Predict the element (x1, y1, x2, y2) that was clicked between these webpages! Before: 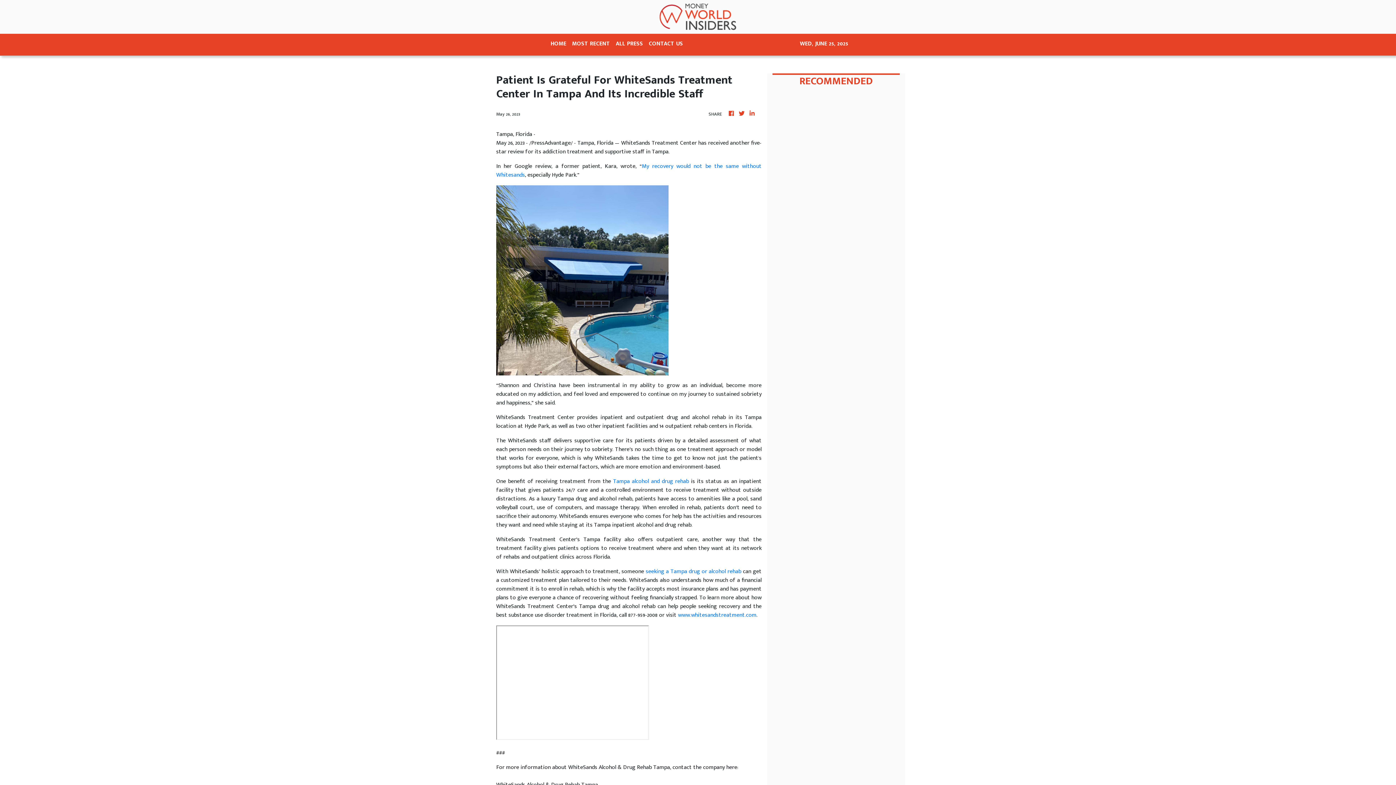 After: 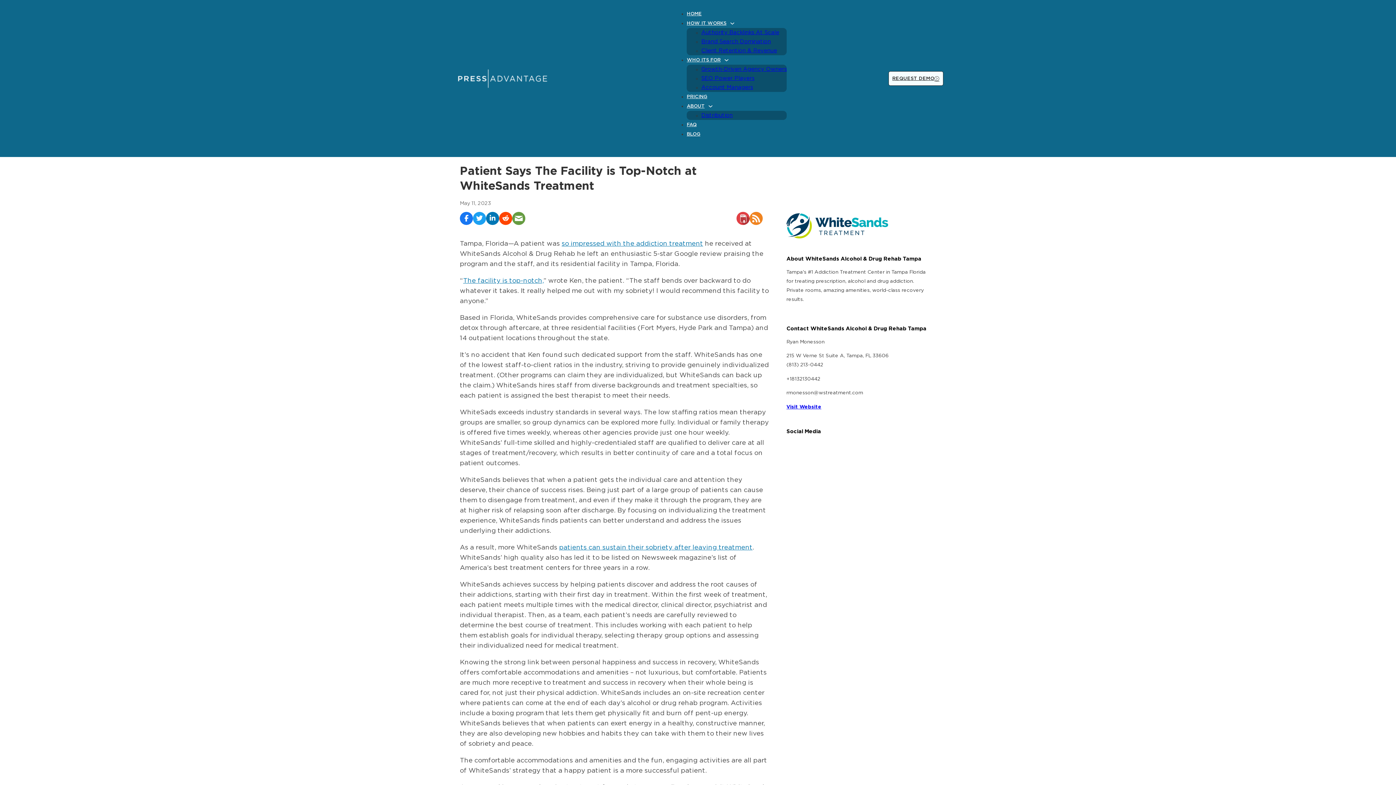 Action: label: Tampa alcohol and drug rehab bbox: (613, 476, 689, 486)